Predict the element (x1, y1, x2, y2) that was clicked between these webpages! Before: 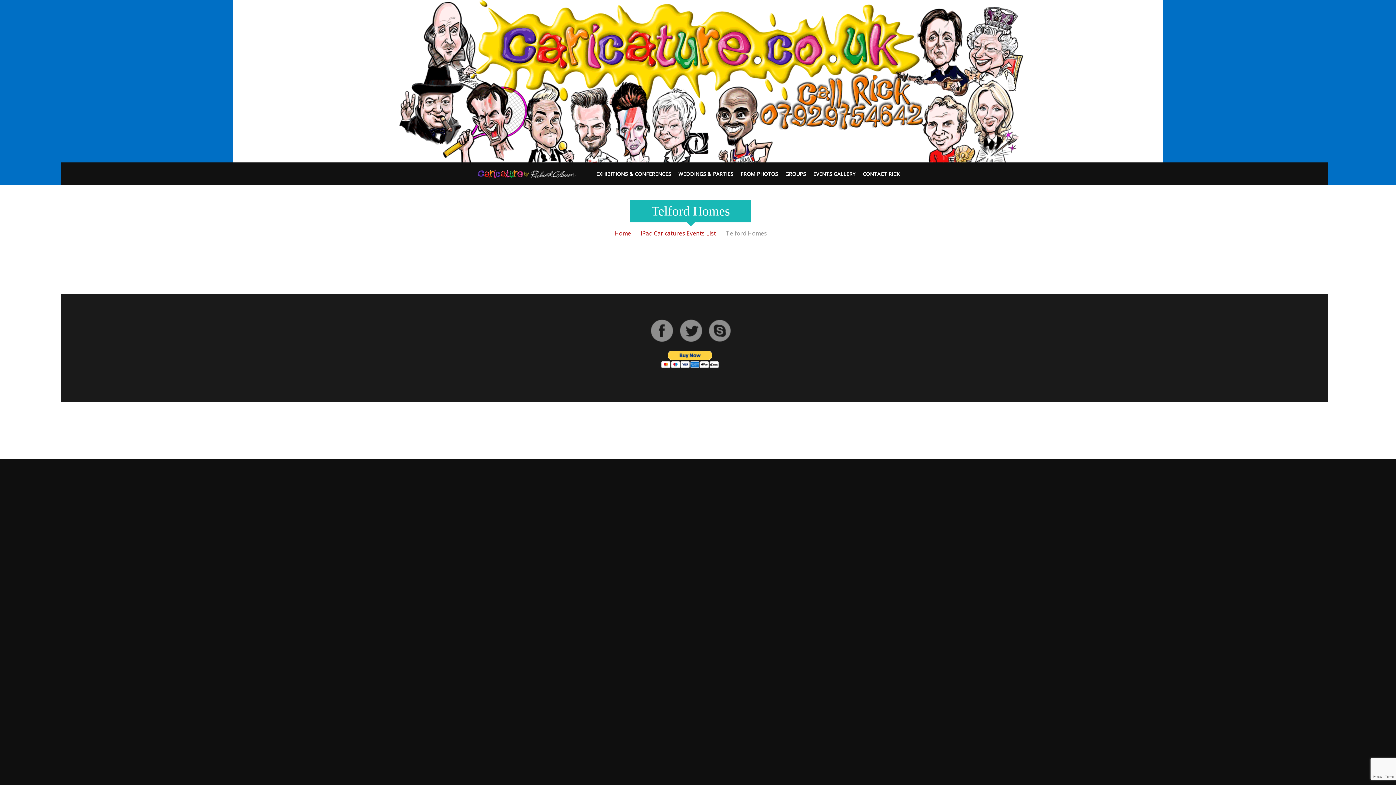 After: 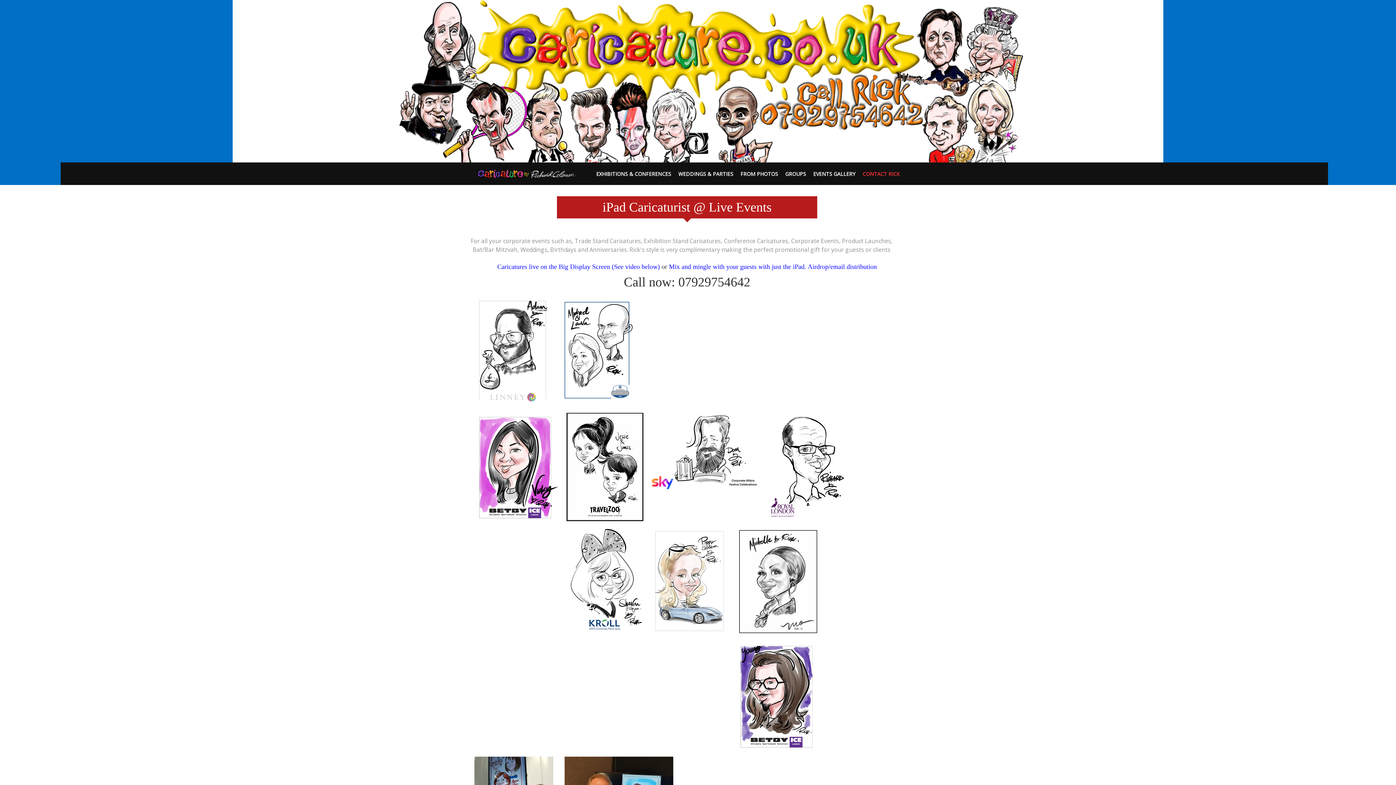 Action: bbox: (862, 170, 900, 177) label: CONTACT RICK